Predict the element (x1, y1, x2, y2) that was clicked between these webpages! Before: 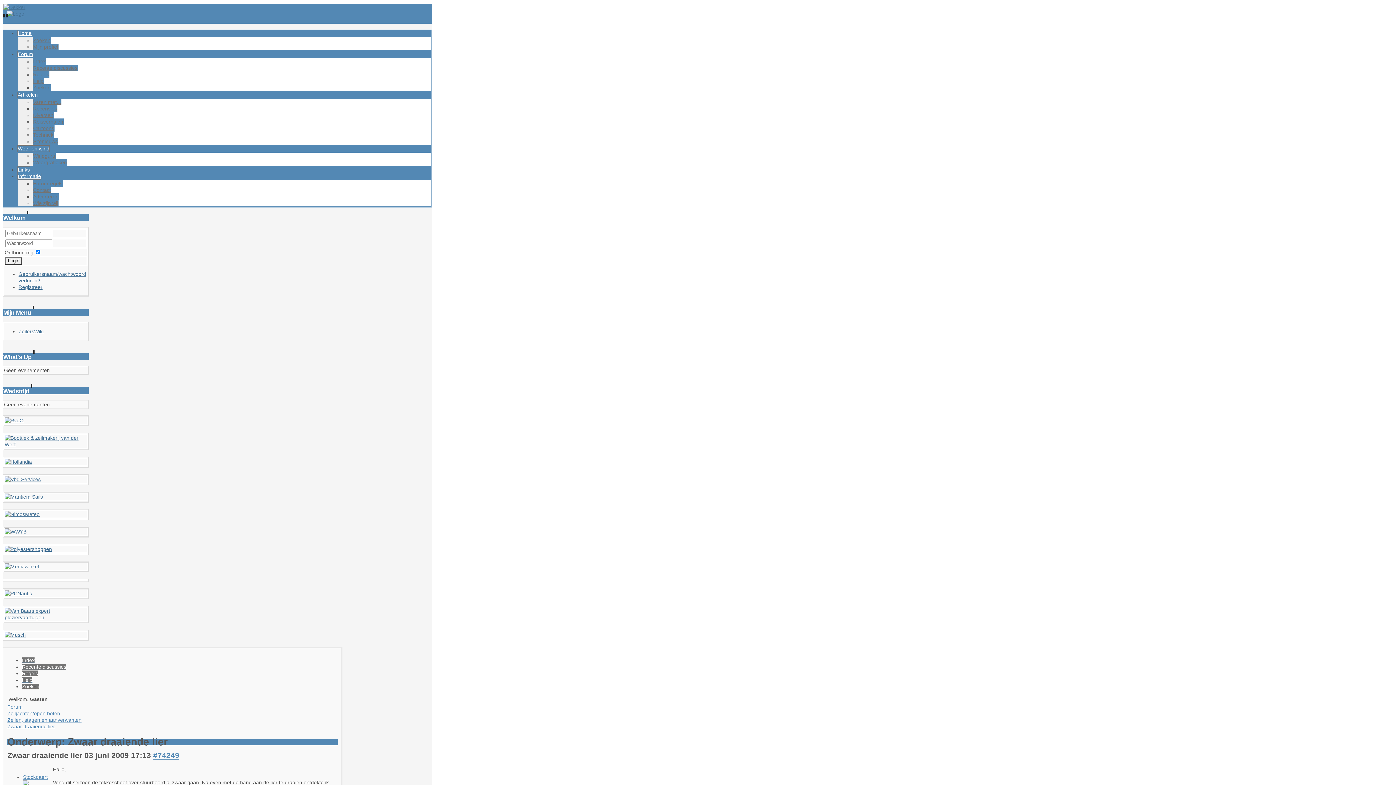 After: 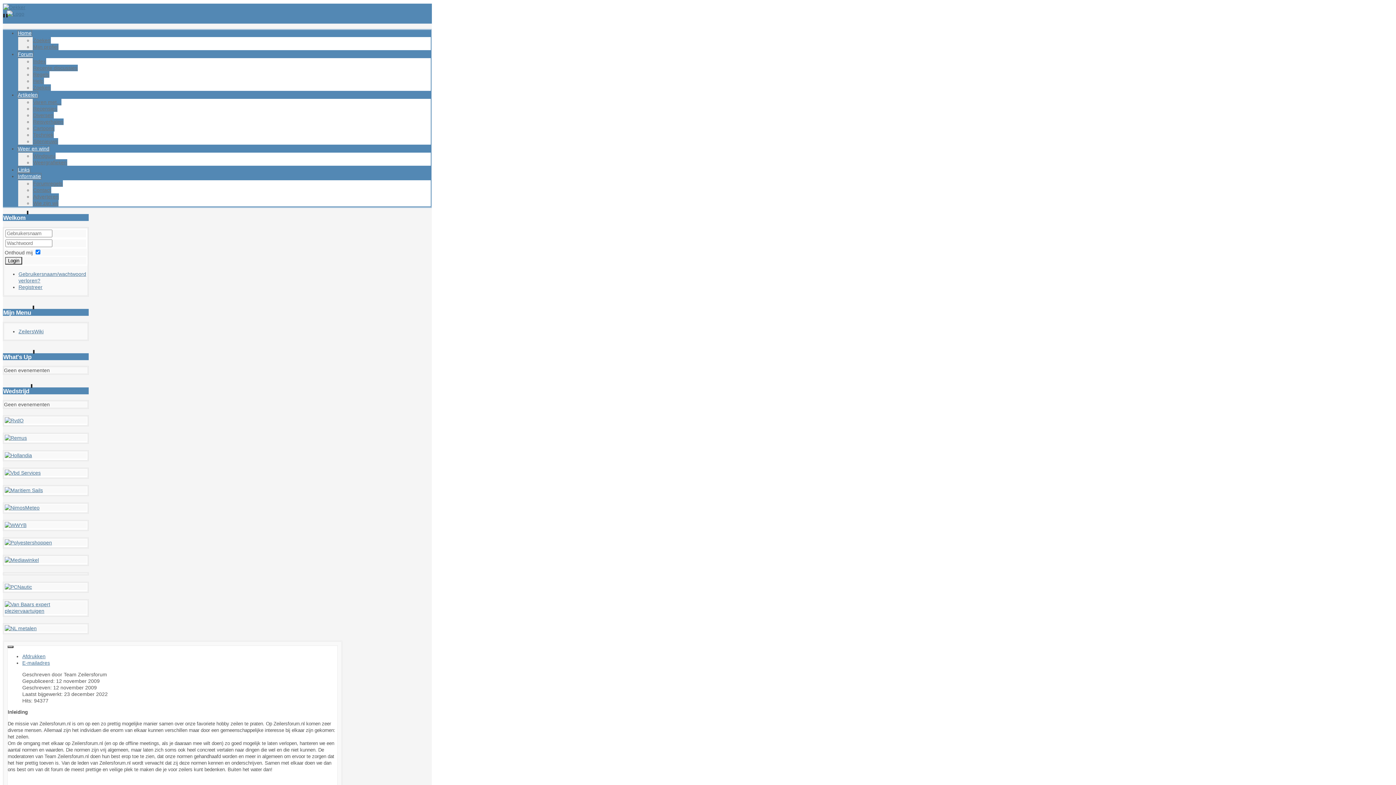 Action: bbox: (32, 71, 49, 77) label: Regels